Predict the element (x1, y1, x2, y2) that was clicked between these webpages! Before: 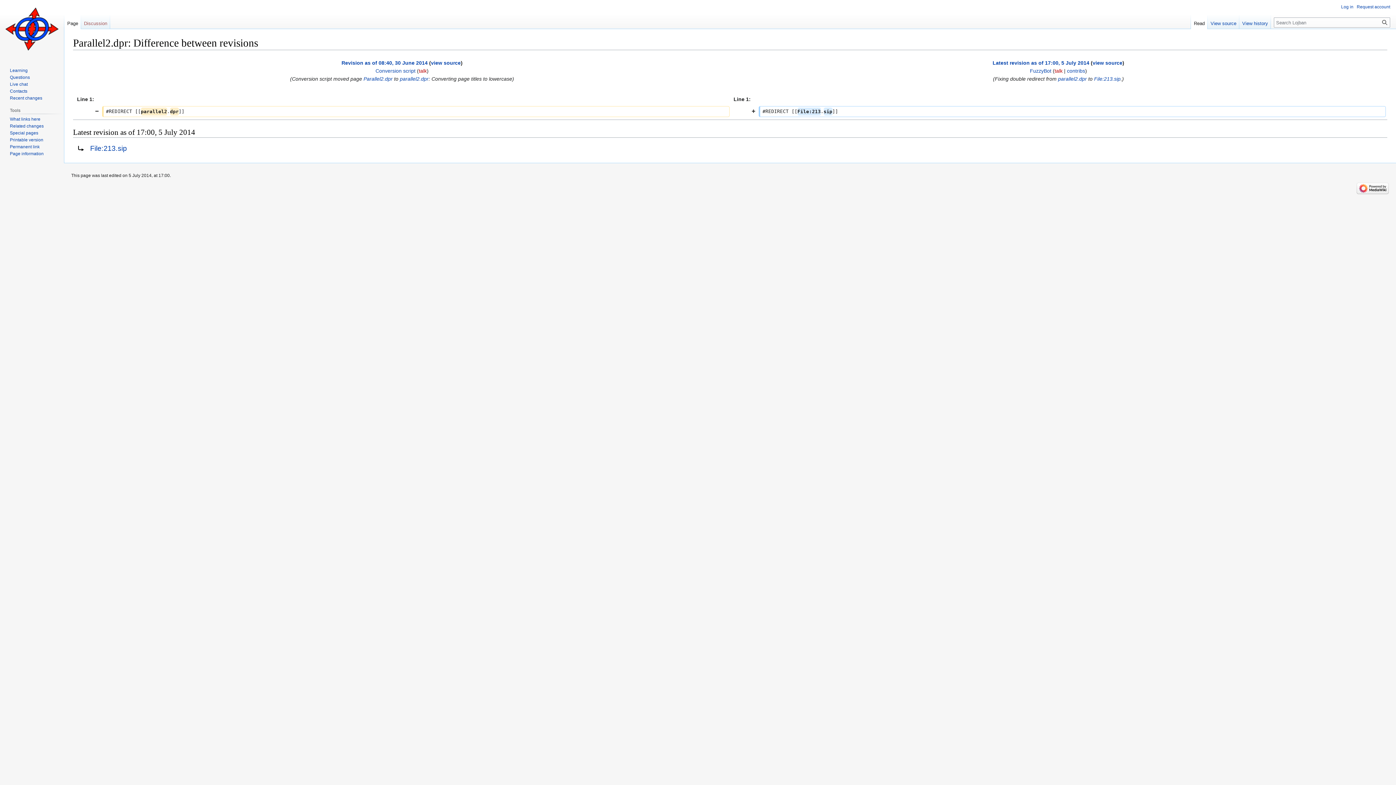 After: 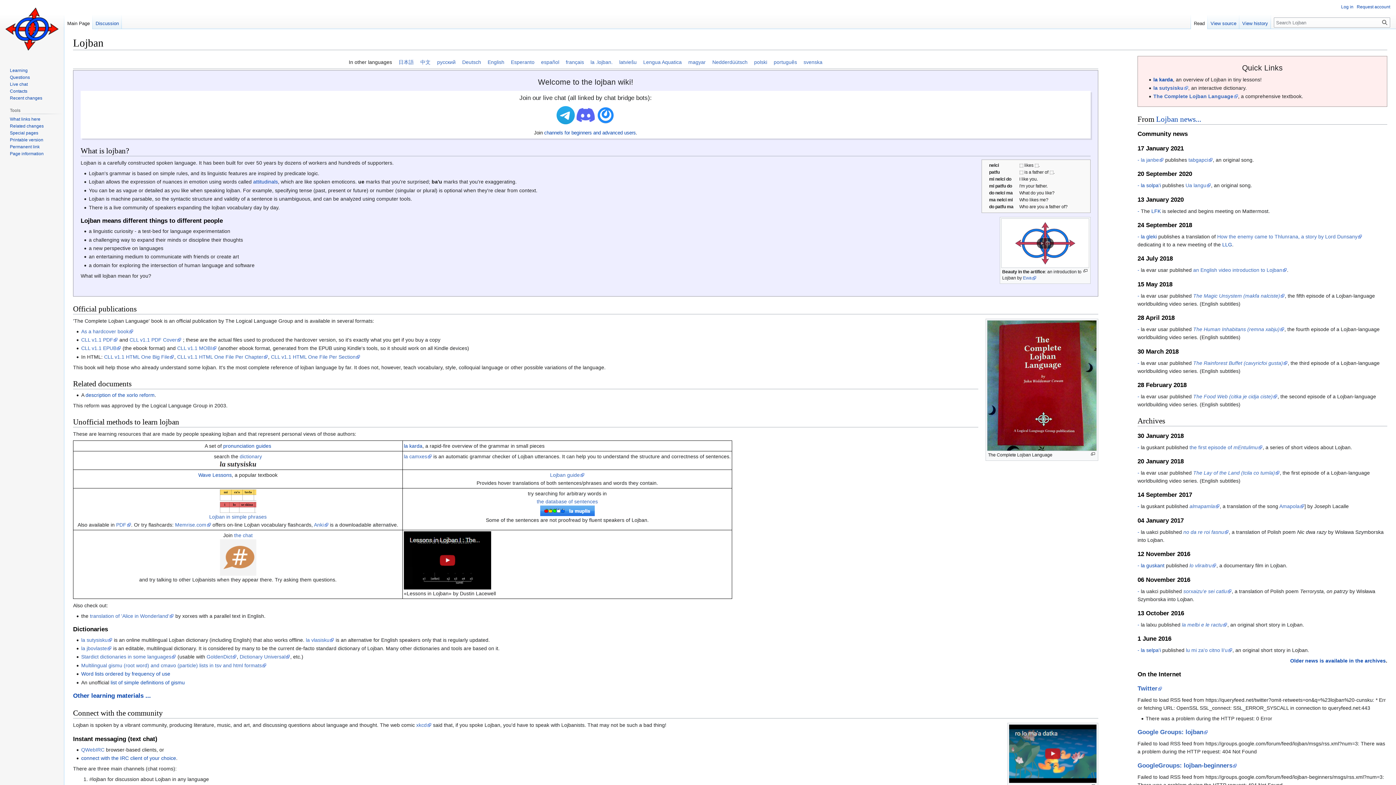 Action: bbox: (2, 0, 61, 58)